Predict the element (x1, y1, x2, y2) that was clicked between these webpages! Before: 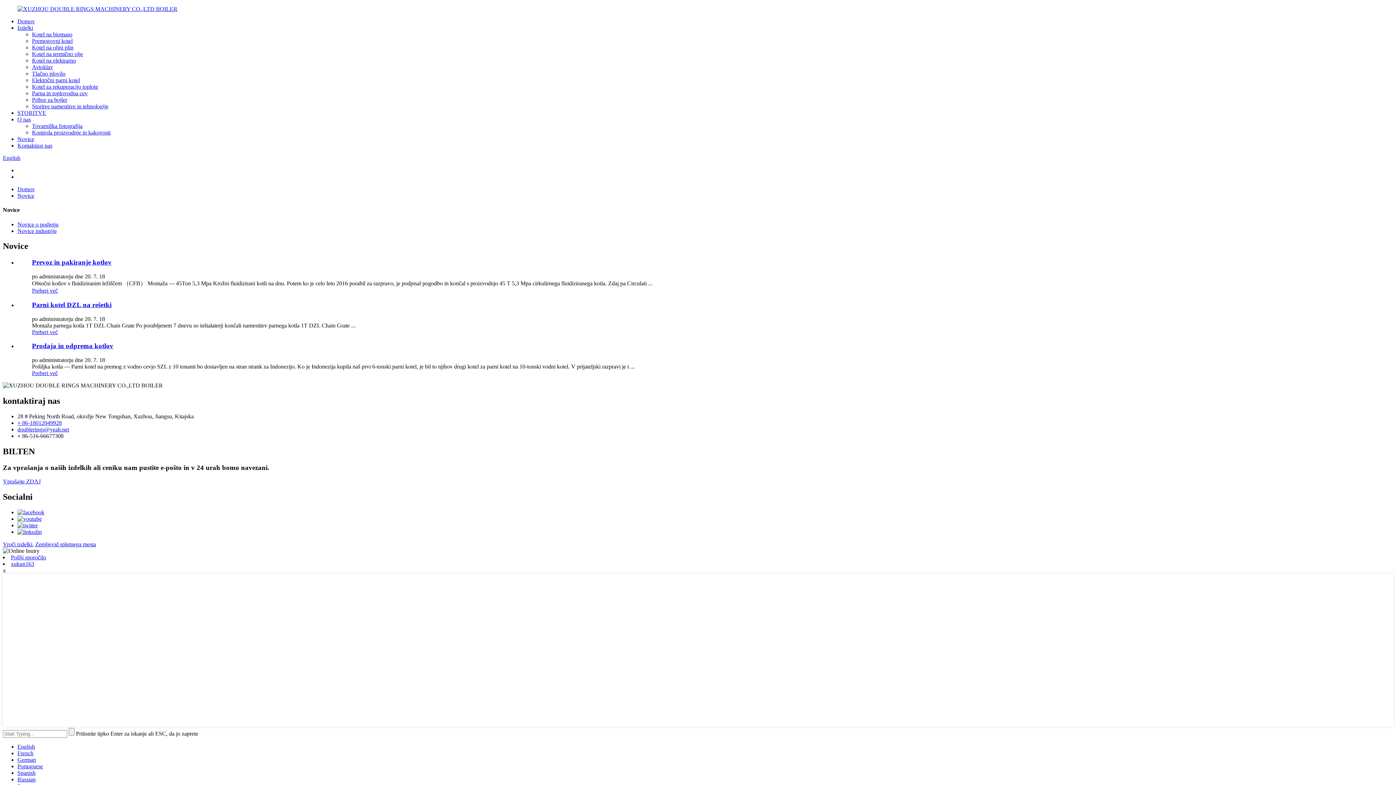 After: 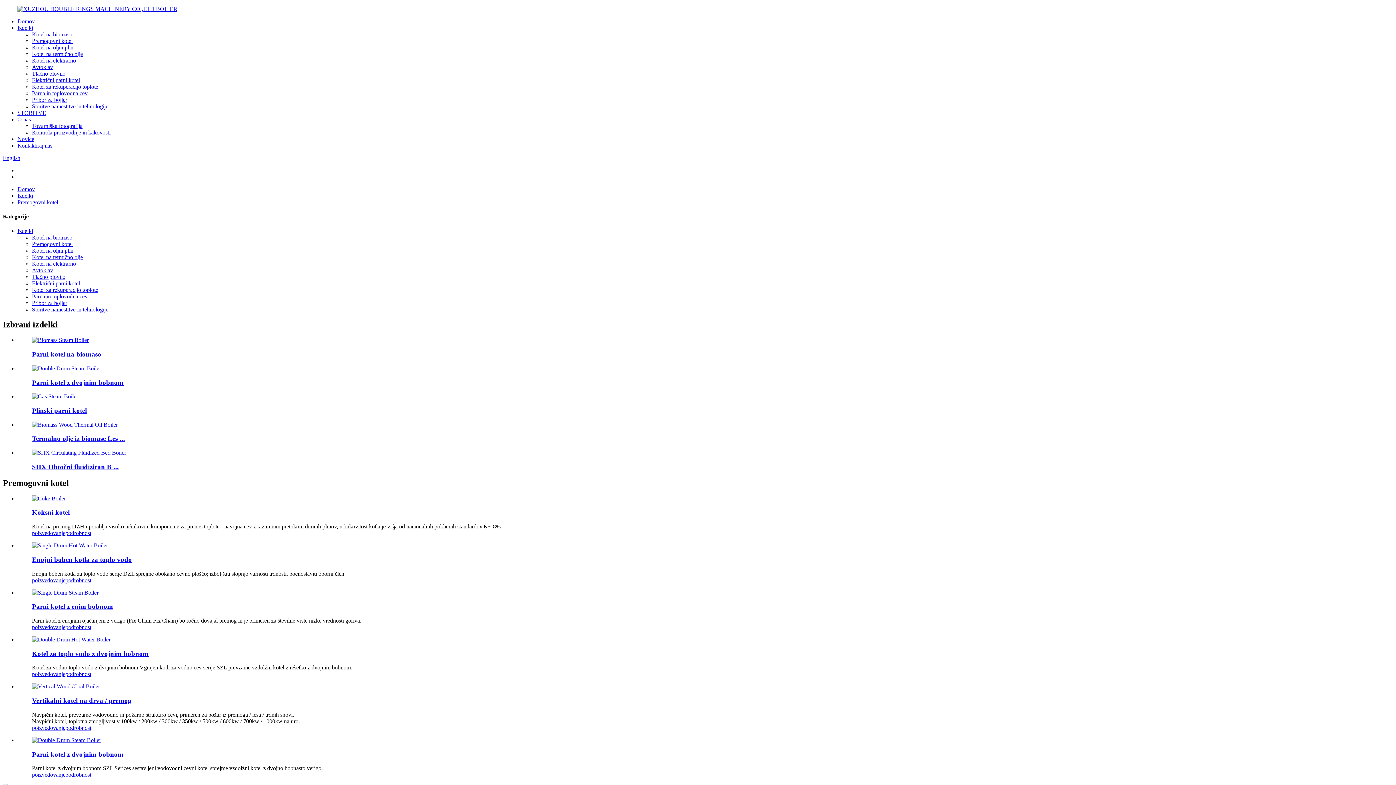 Action: label: Premogovni kotel bbox: (32, 37, 72, 44)